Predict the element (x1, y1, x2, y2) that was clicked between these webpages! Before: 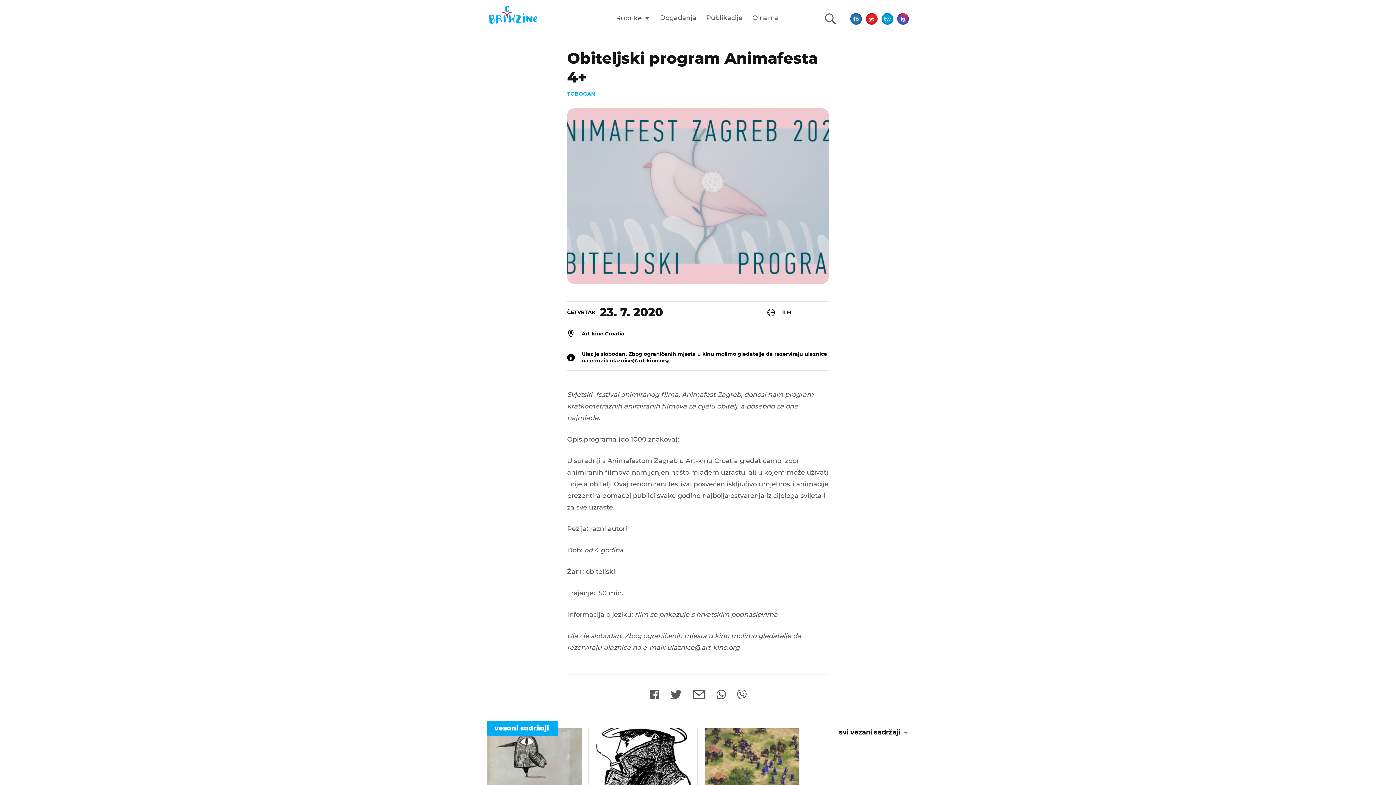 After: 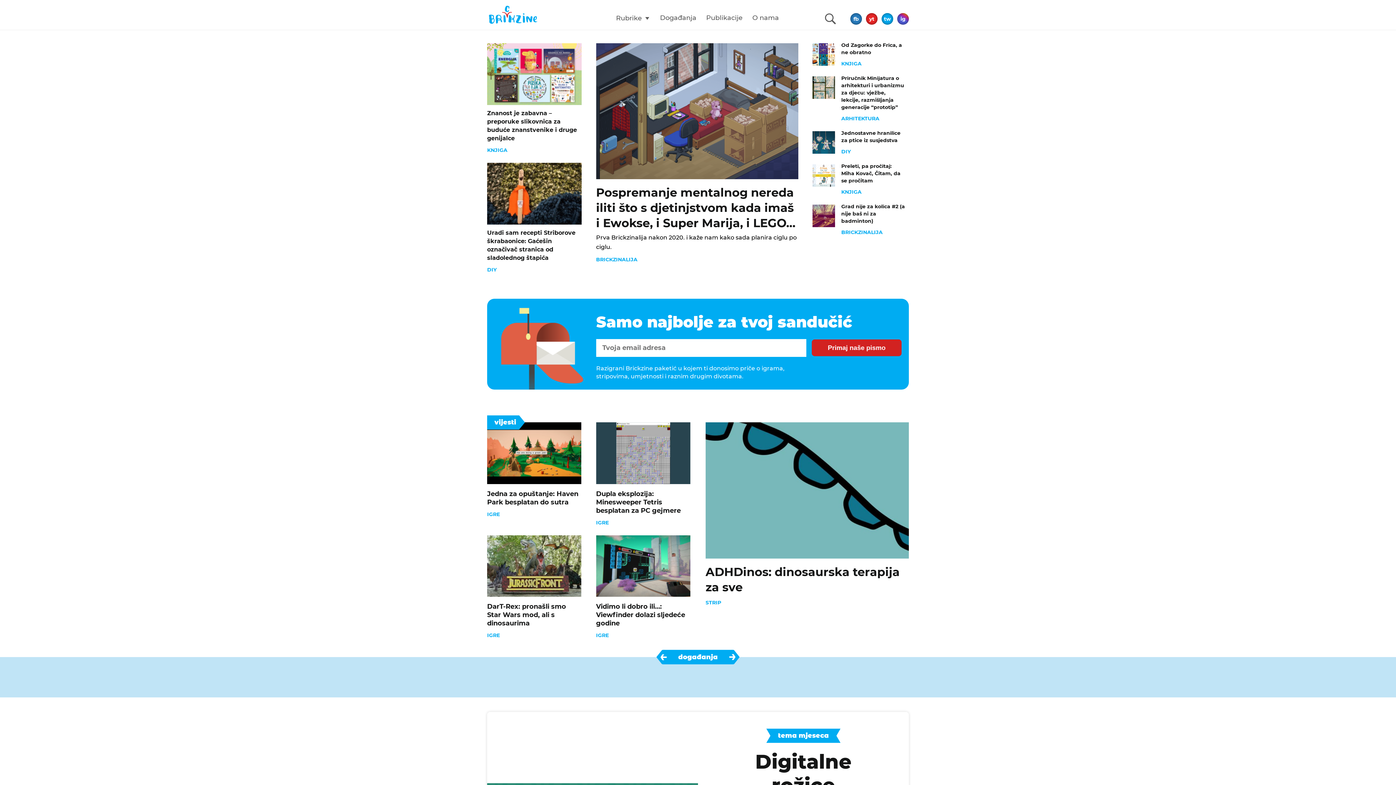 Action: bbox: (487, 4, 548, 25)